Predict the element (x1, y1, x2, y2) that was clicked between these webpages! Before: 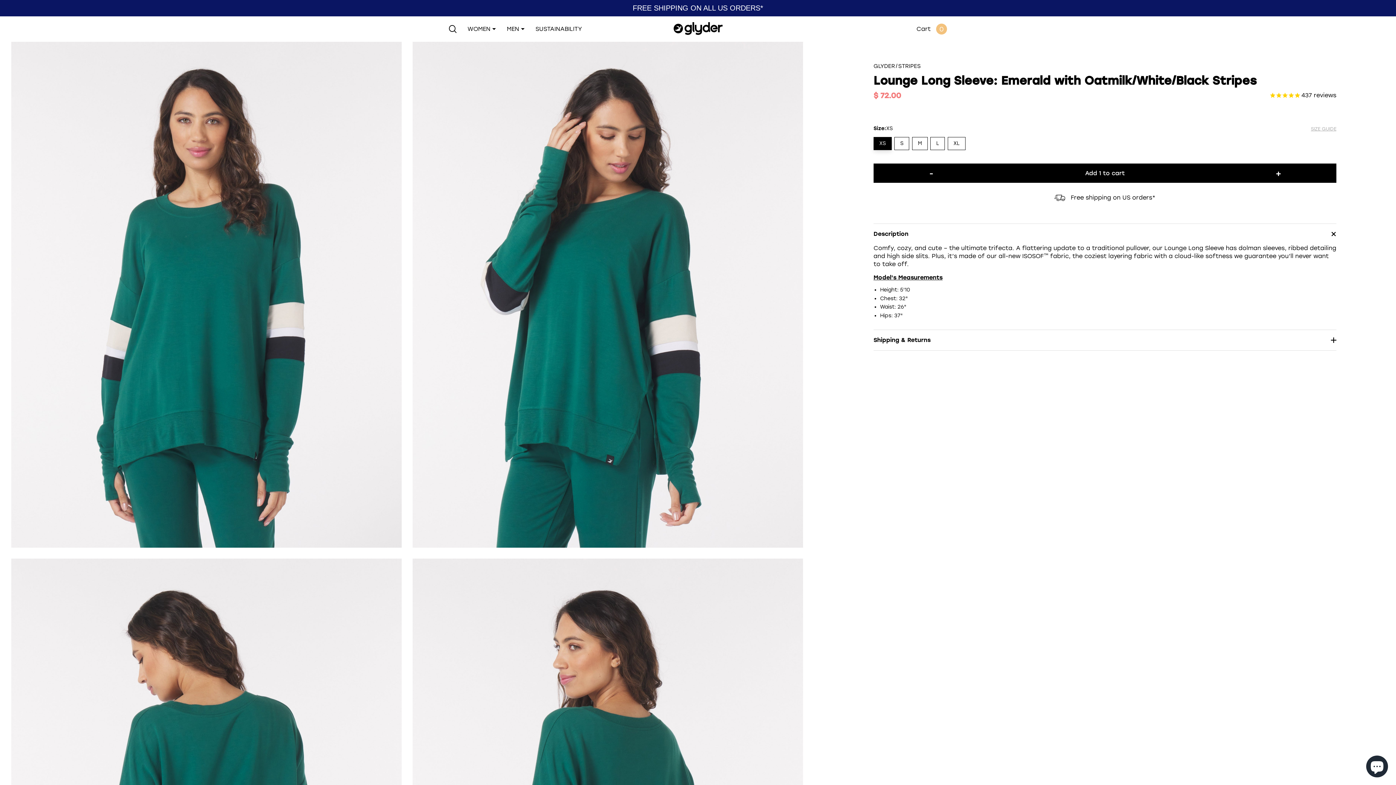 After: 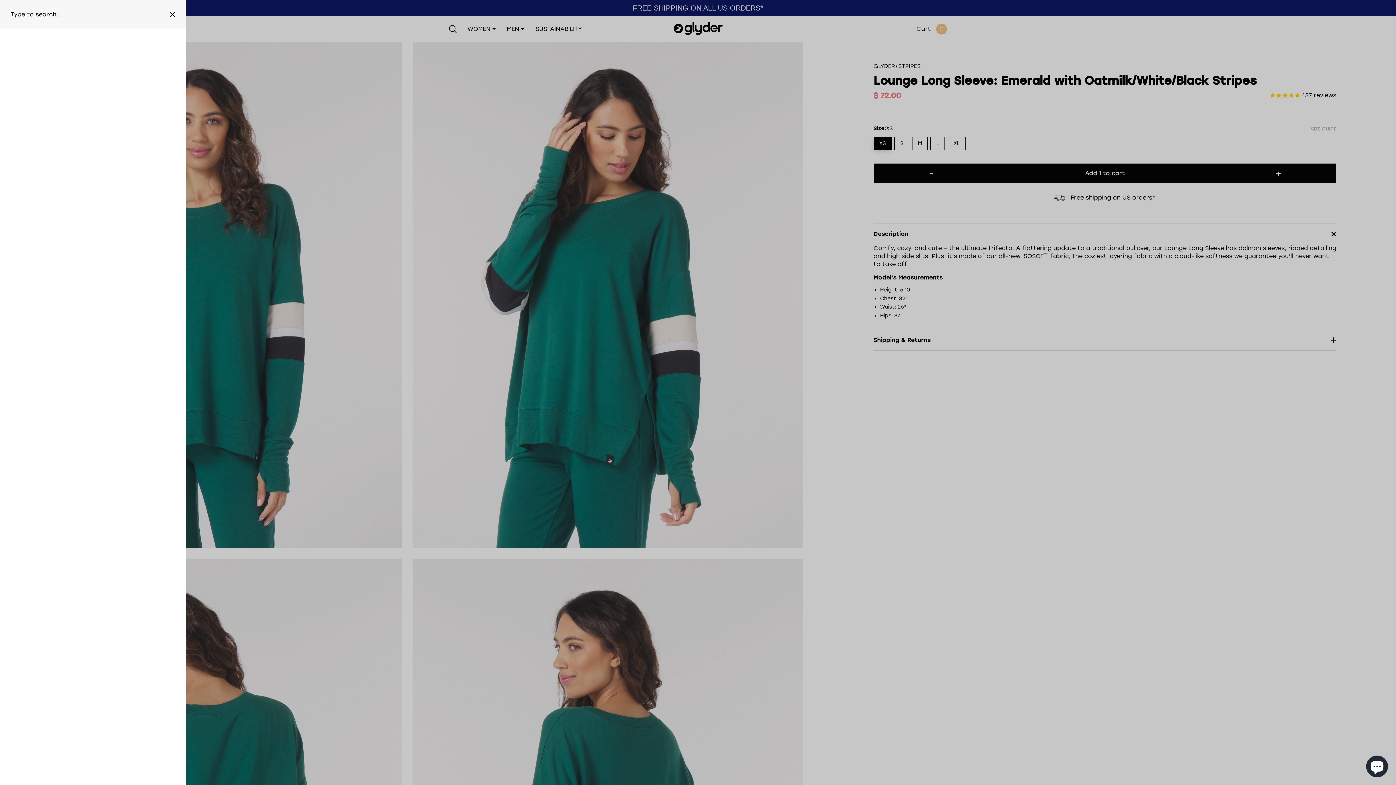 Action: bbox: (449, 16, 456, 42) label: search